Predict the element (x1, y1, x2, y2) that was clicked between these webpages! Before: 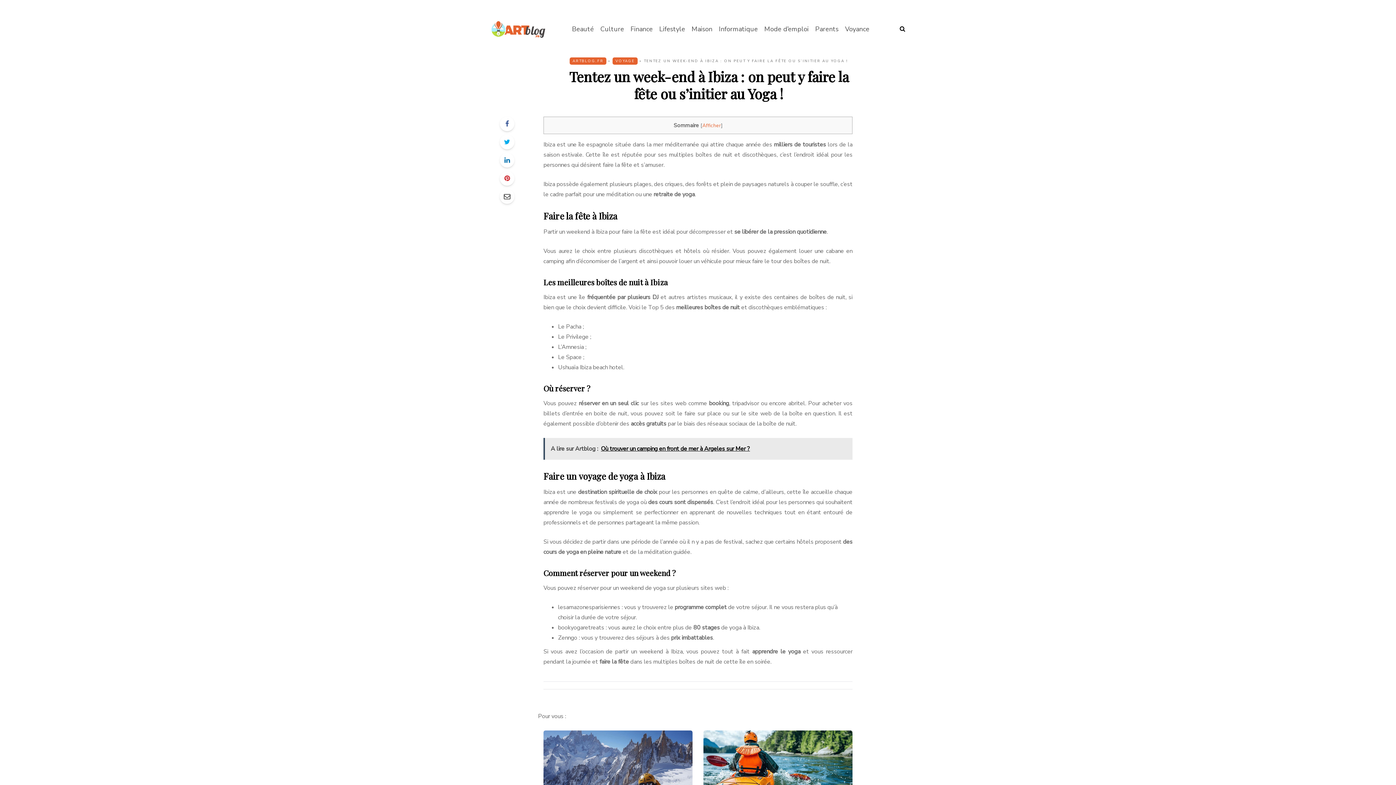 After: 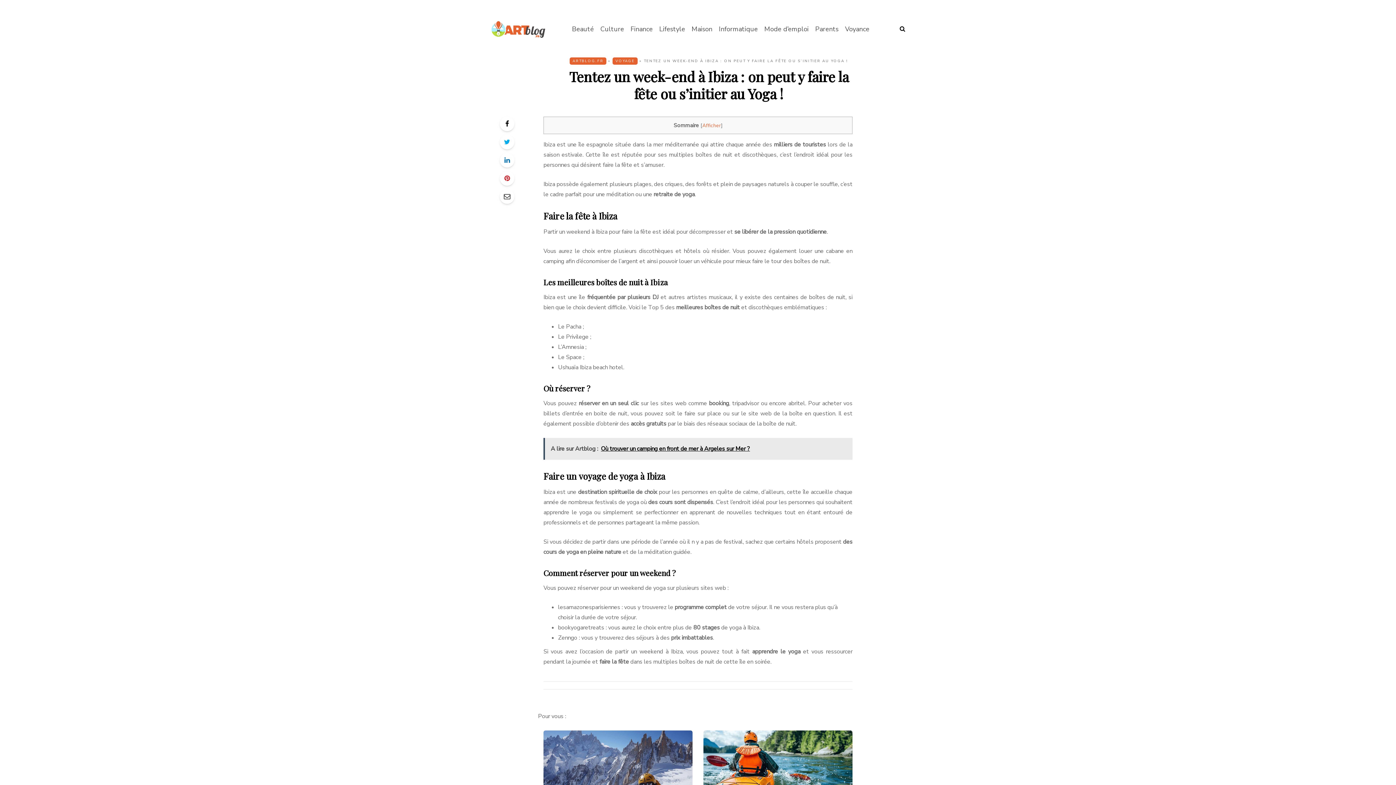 Action: bbox: (500, 116, 514, 131)